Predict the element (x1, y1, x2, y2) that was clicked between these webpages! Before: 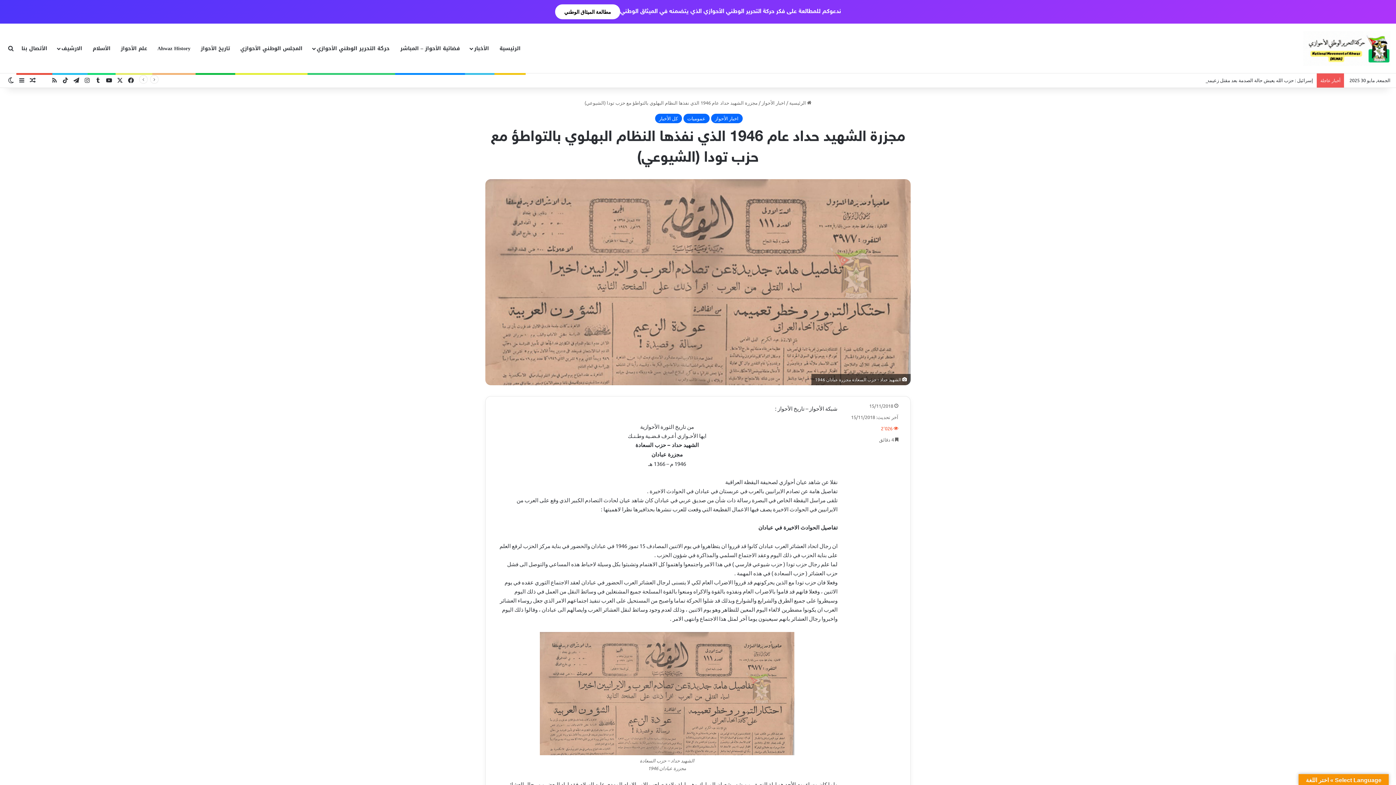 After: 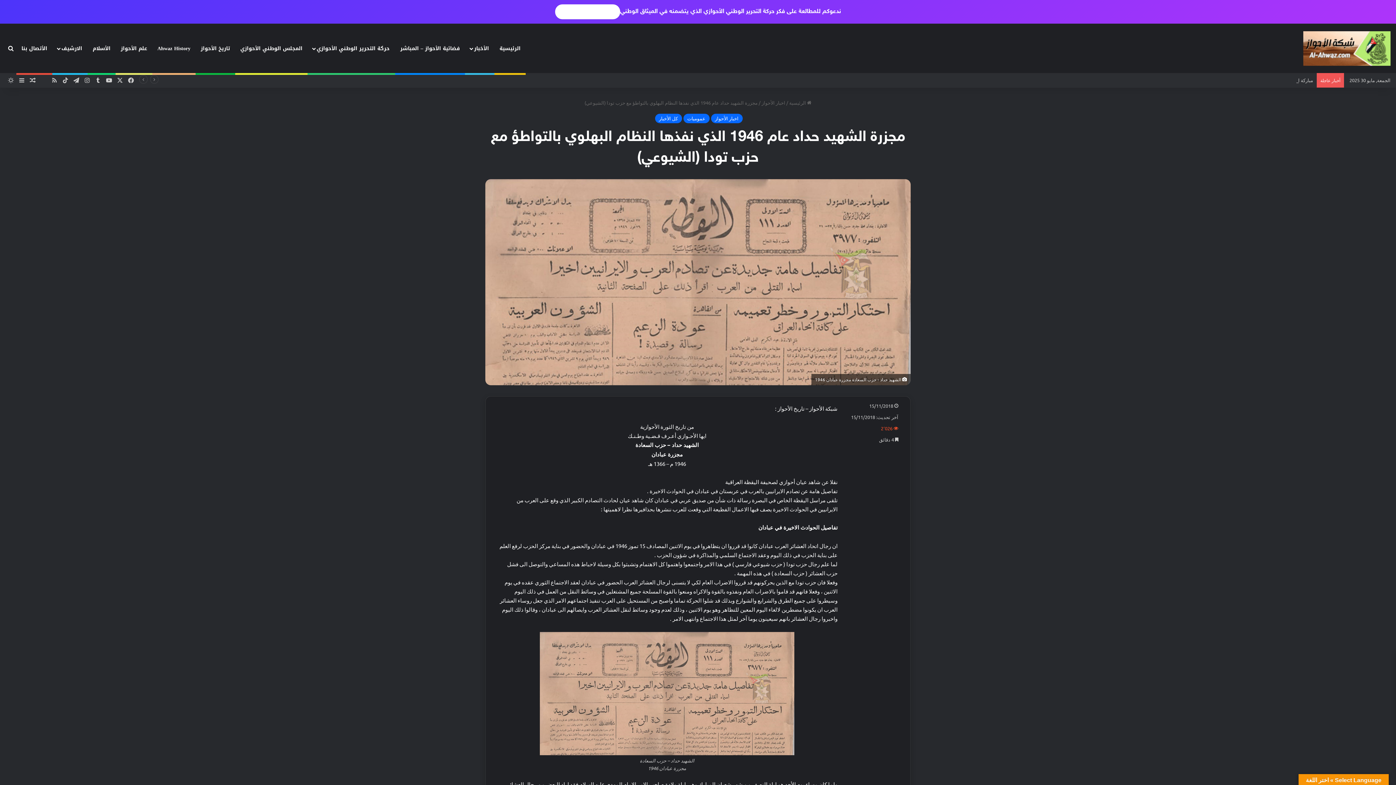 Action: label: الوضع المظلم bbox: (5, 73, 16, 87)